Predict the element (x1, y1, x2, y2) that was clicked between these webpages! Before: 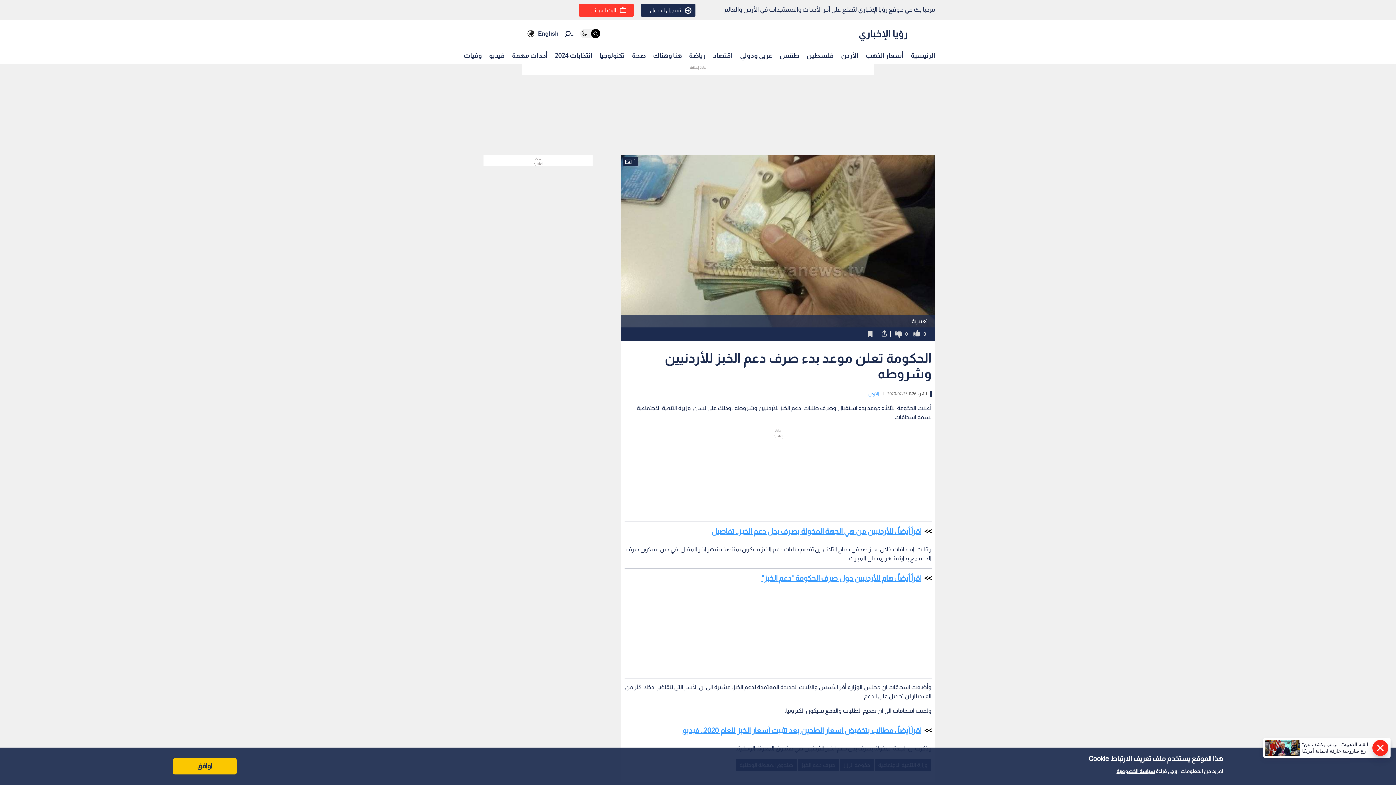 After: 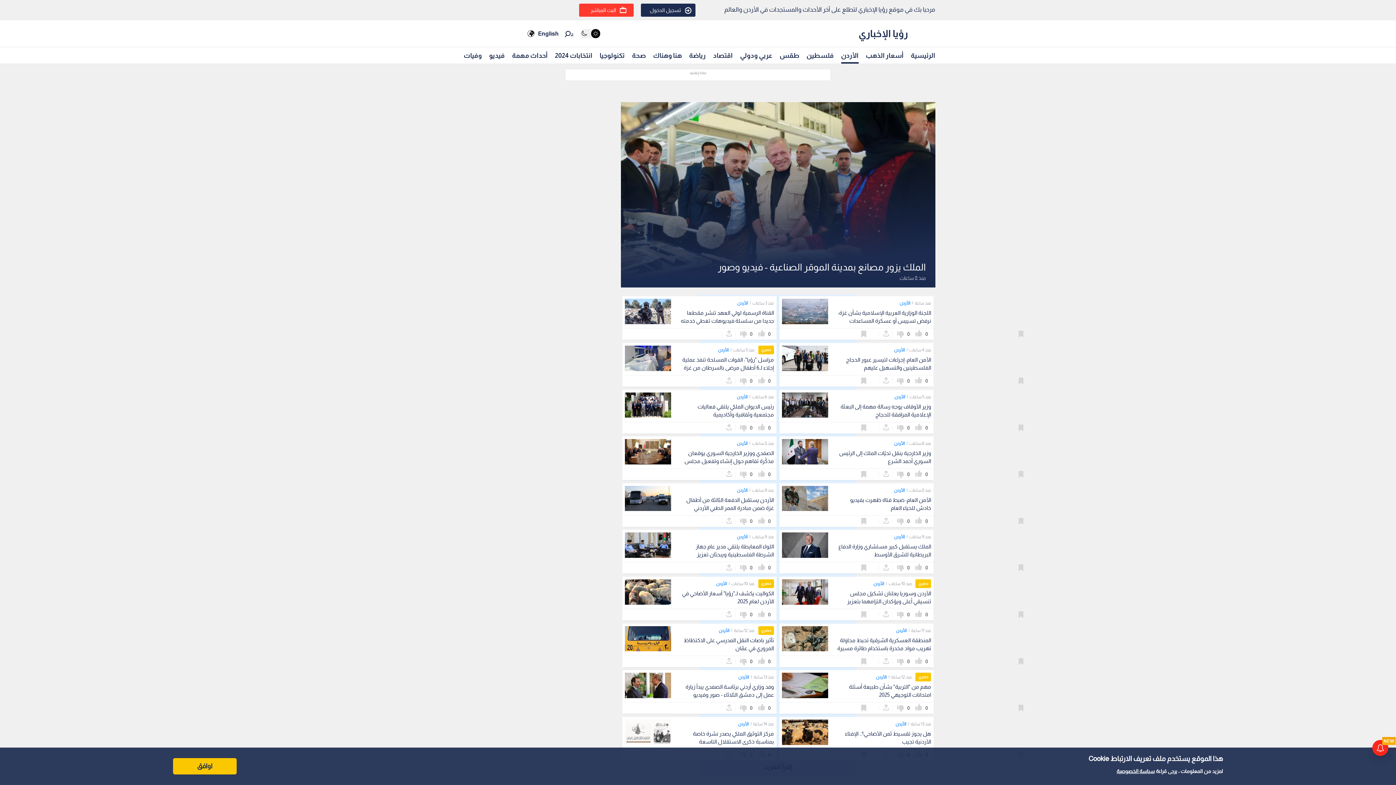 Action: label: الأردن bbox: (868, 391, 879, 396)